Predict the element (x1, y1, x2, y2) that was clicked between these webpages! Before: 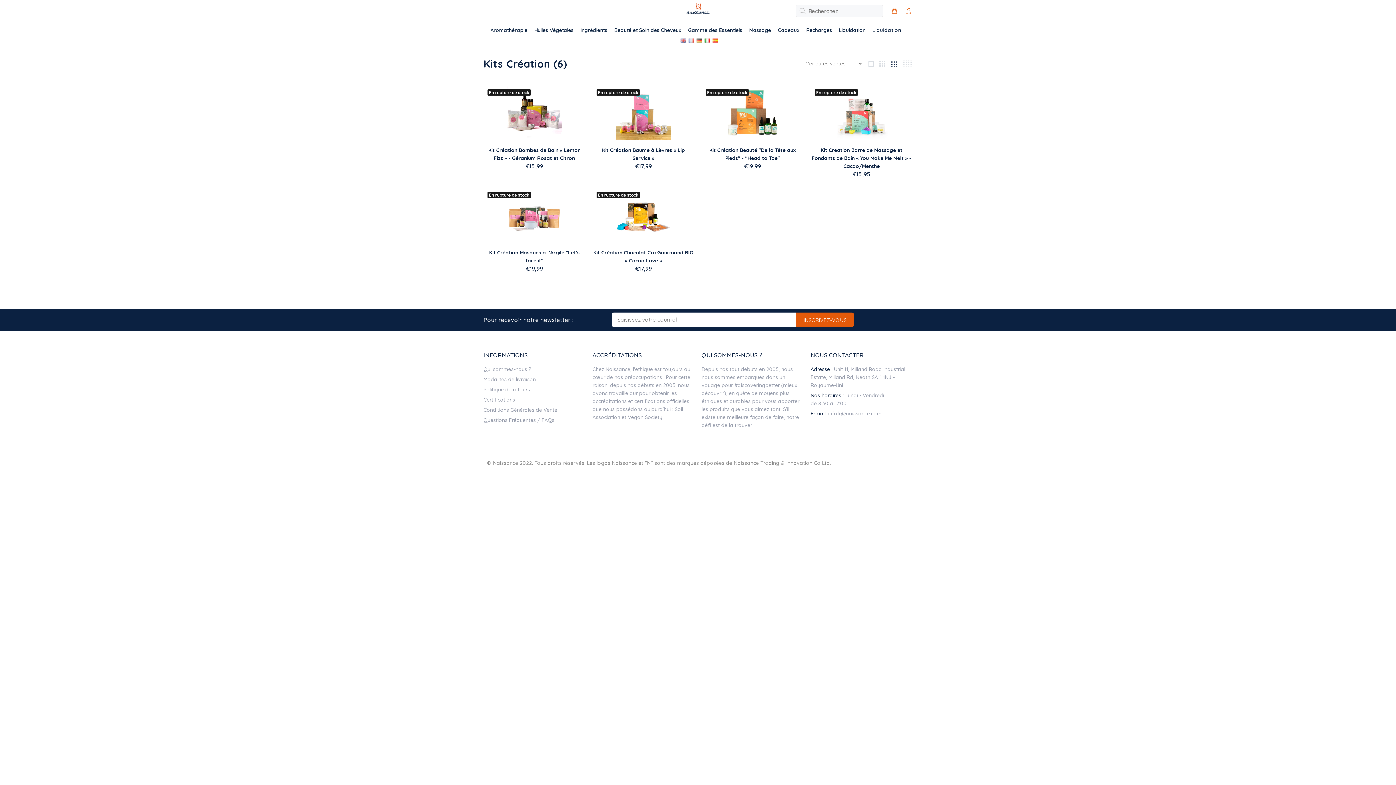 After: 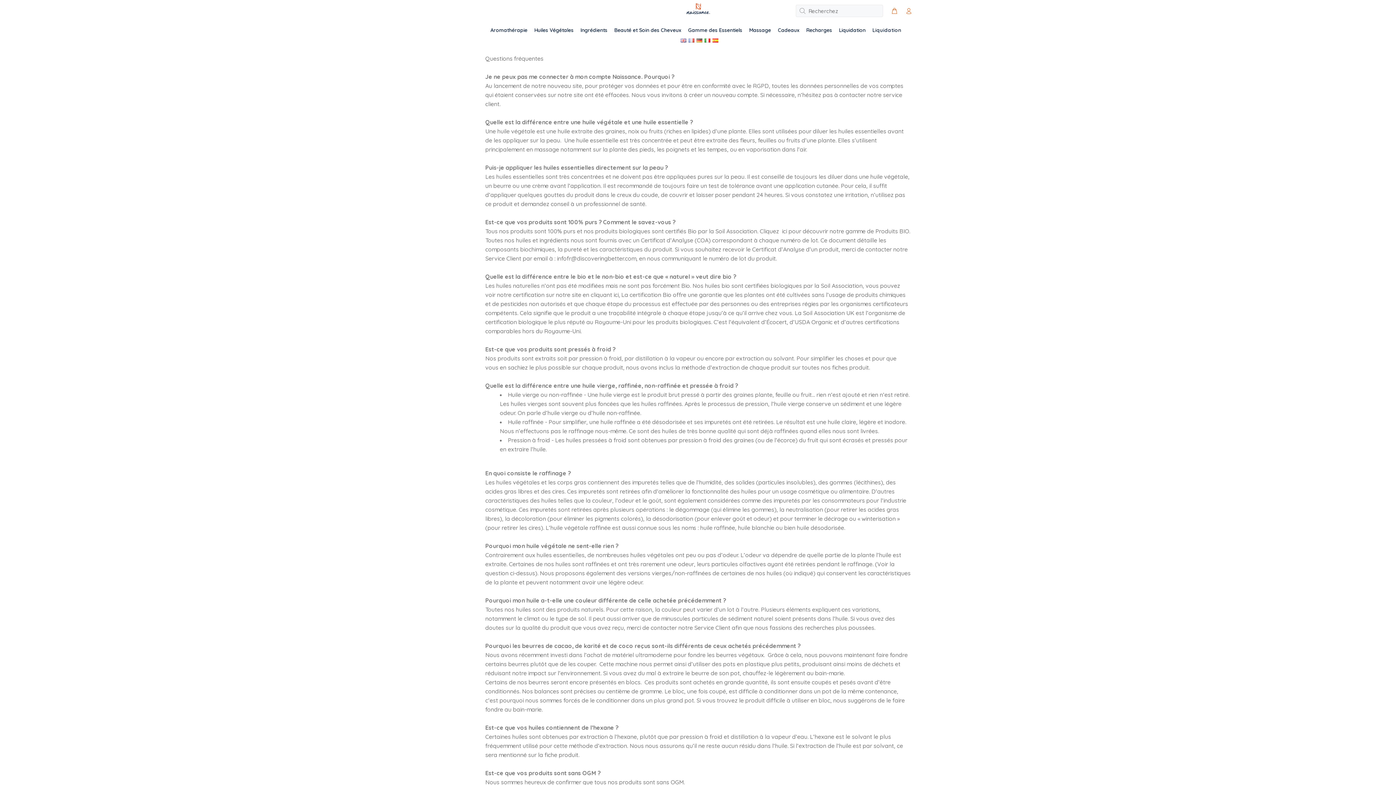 Action: label: Questions Fréquentes / FAQs bbox: (483, 415, 554, 425)